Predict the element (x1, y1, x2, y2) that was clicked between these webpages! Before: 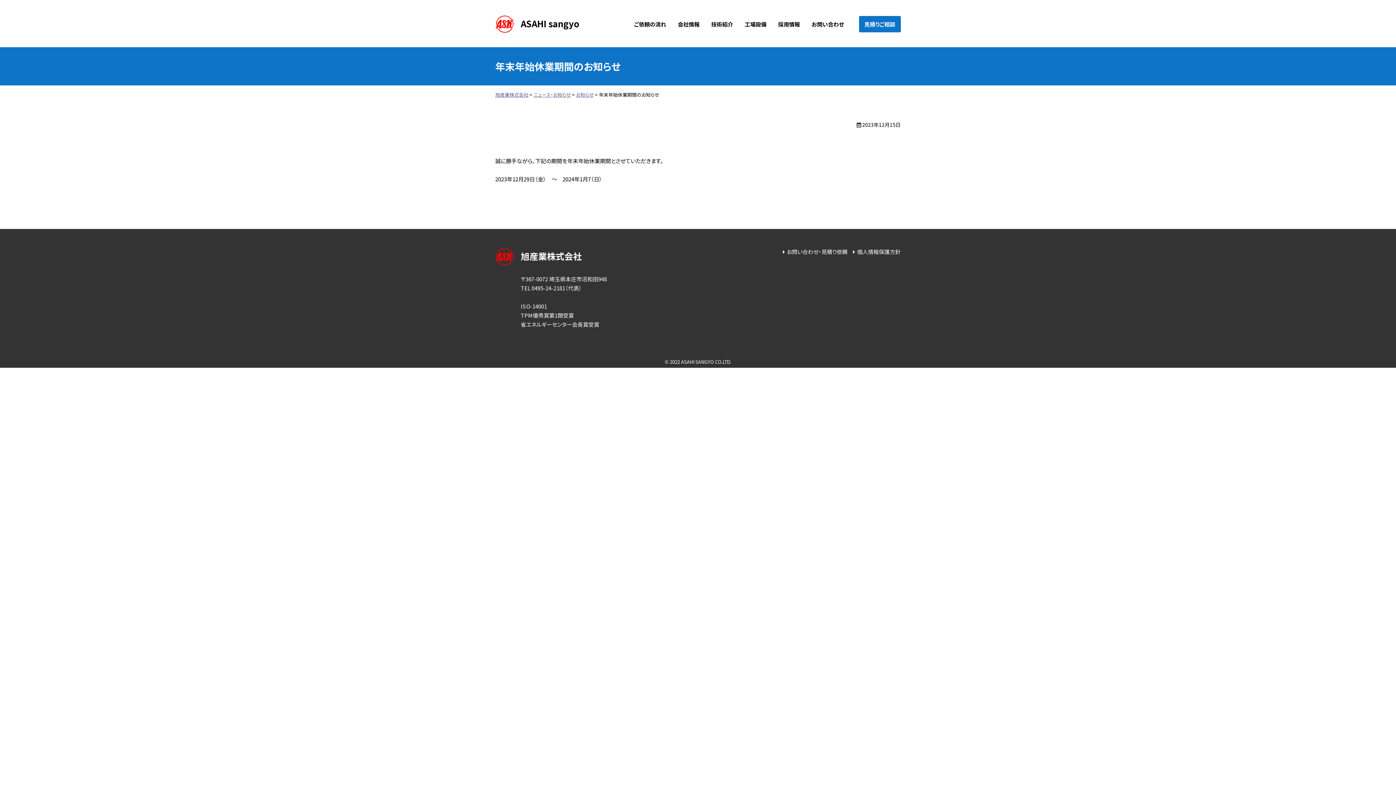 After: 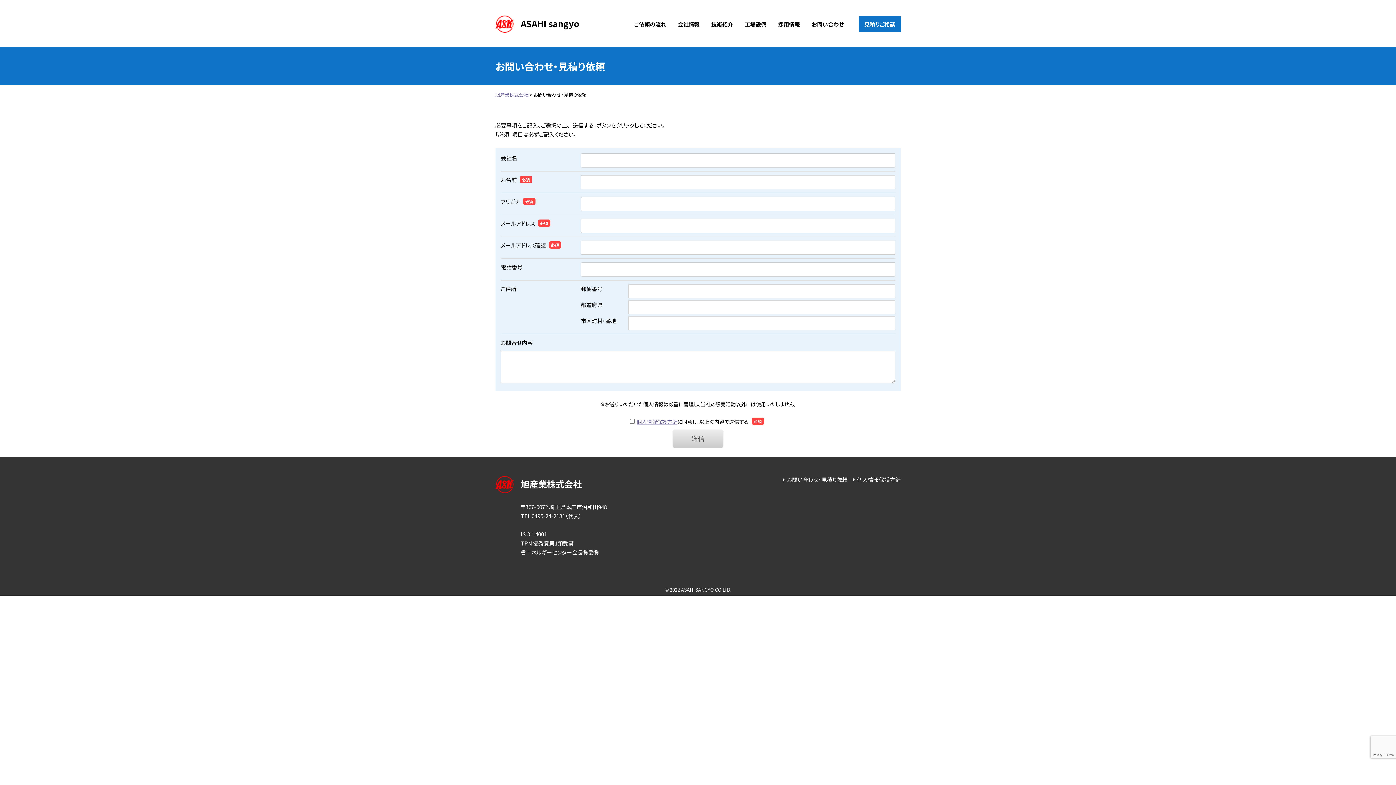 Action: bbox: (787, 248, 847, 255) label: お問い合わせ・見積り依頼